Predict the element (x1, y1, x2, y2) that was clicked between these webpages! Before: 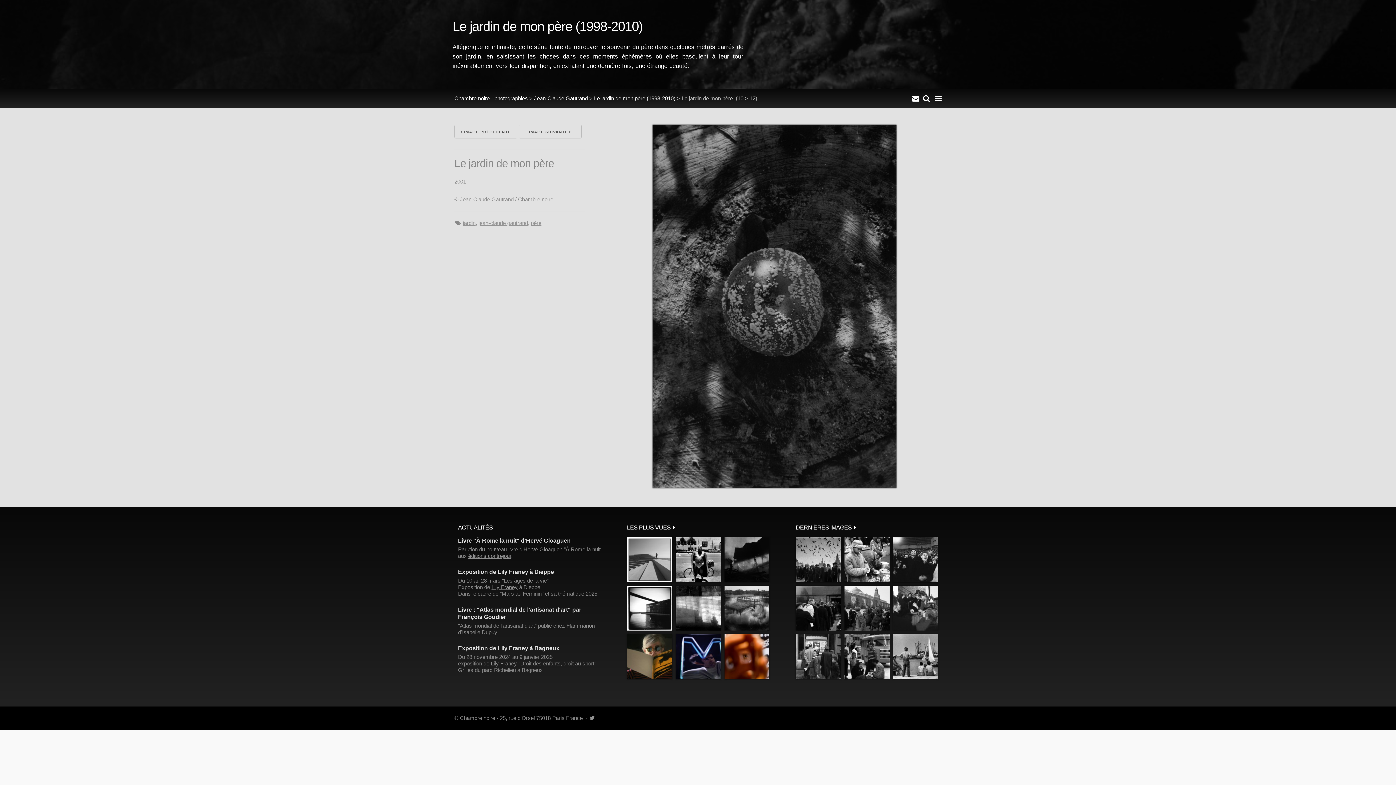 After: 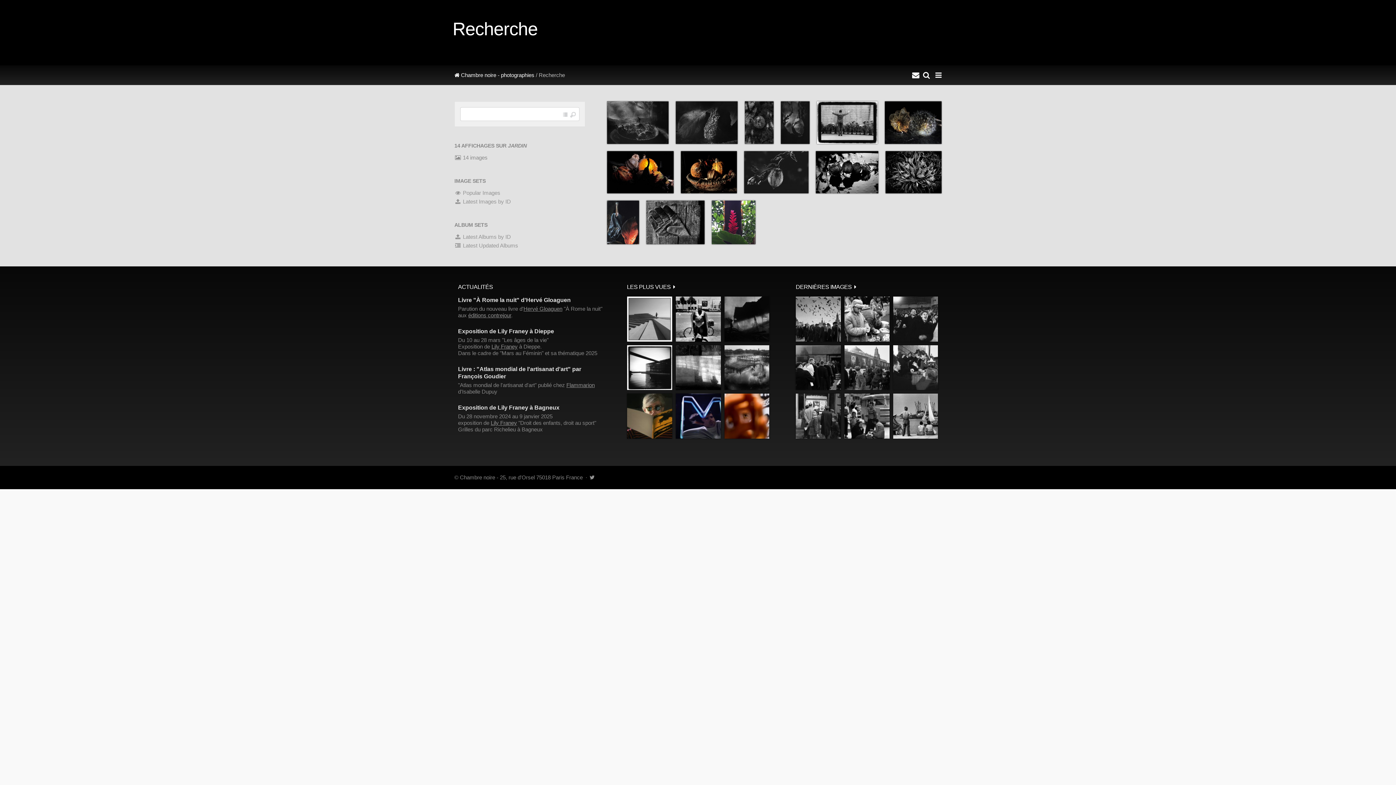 Action: label: jardin bbox: (463, 220, 475, 226)